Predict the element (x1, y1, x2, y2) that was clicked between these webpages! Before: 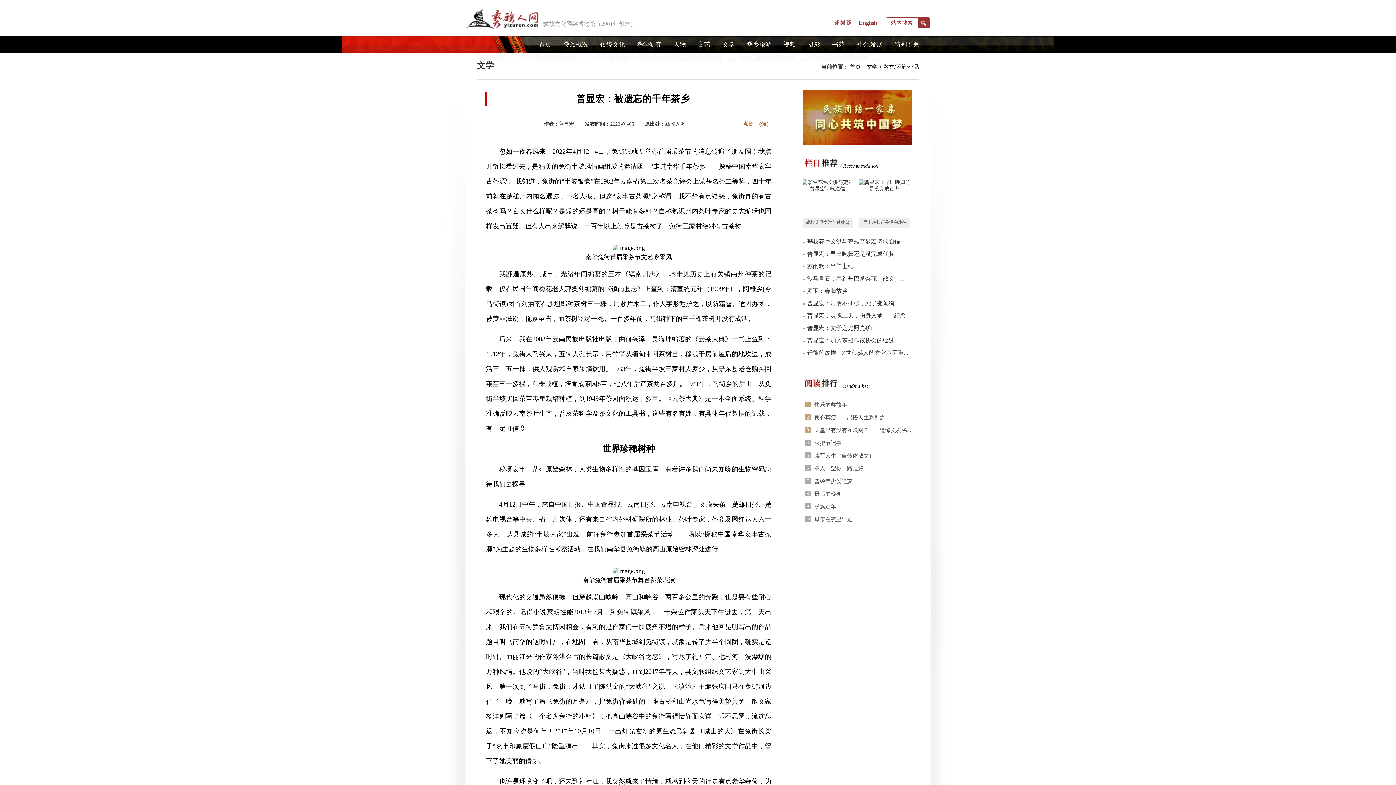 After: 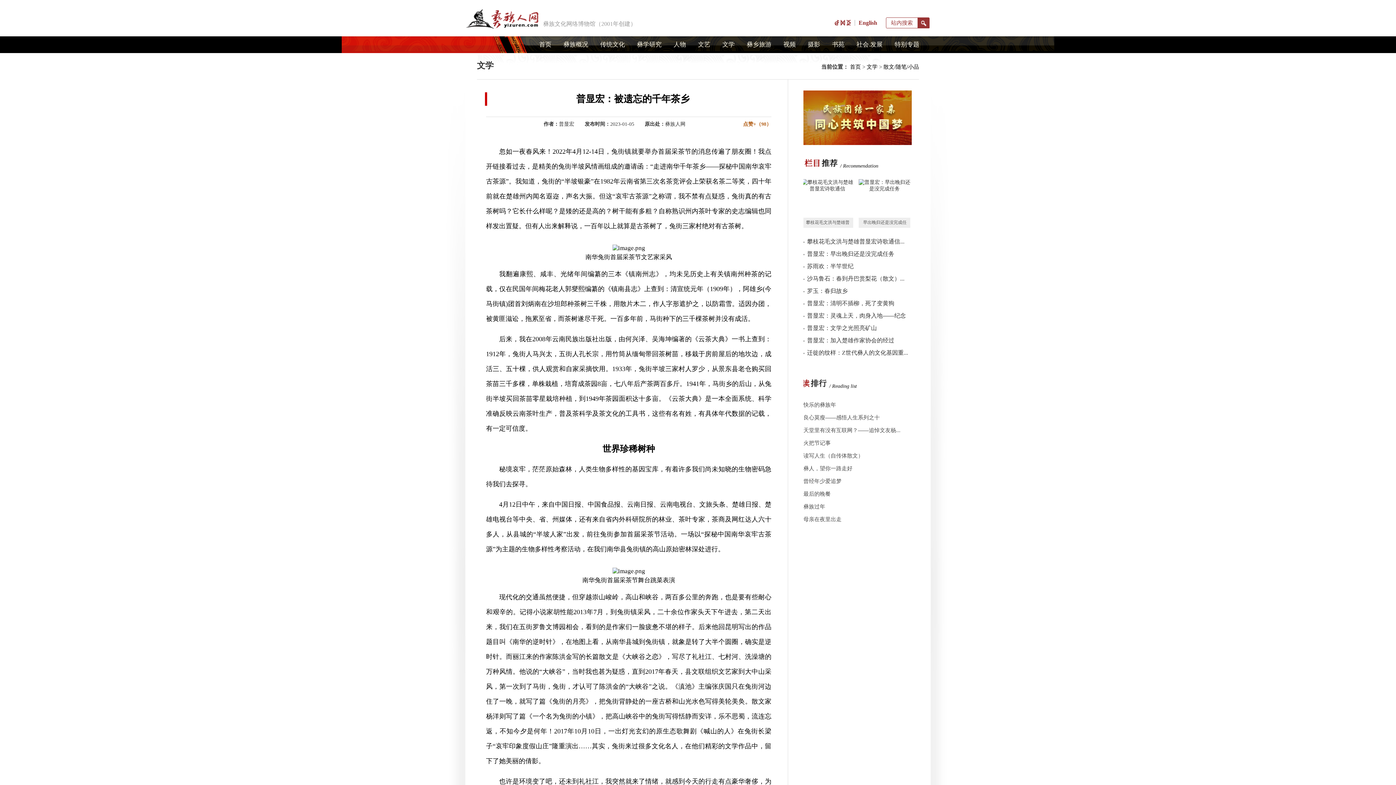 Action: label: 快乐的彝族年 bbox: (814, 399, 930, 410)